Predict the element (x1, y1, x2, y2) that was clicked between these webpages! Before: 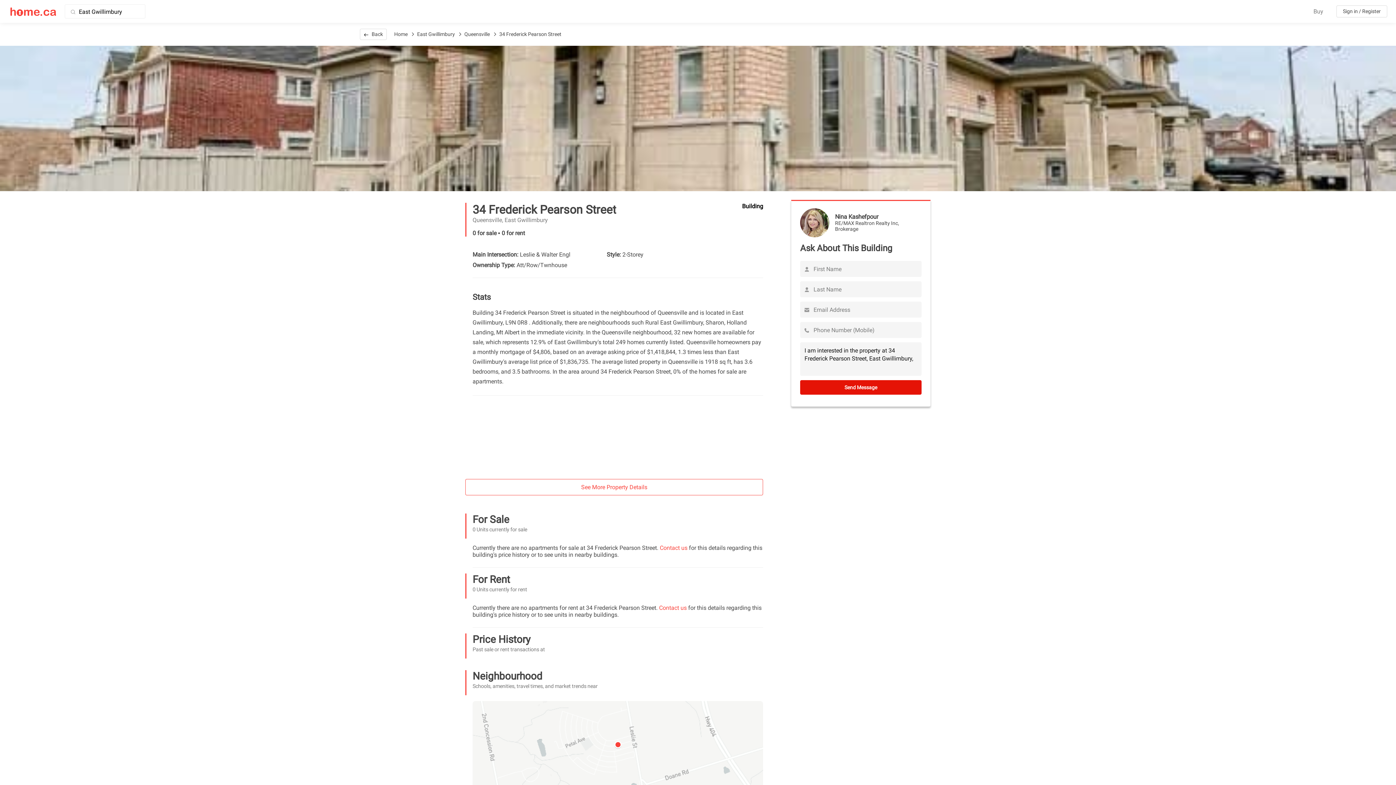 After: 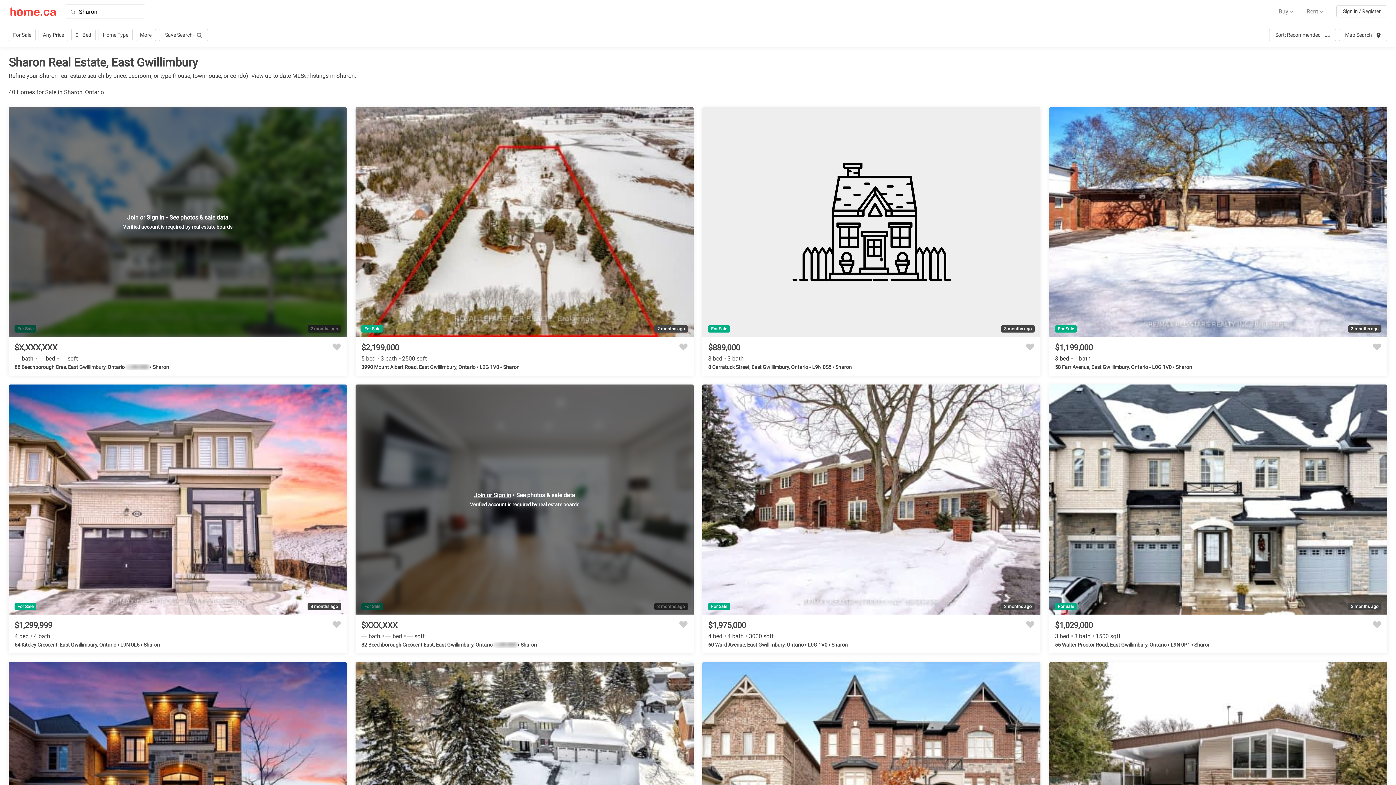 Action: label: Sharon bbox: (705, 319, 724, 326)